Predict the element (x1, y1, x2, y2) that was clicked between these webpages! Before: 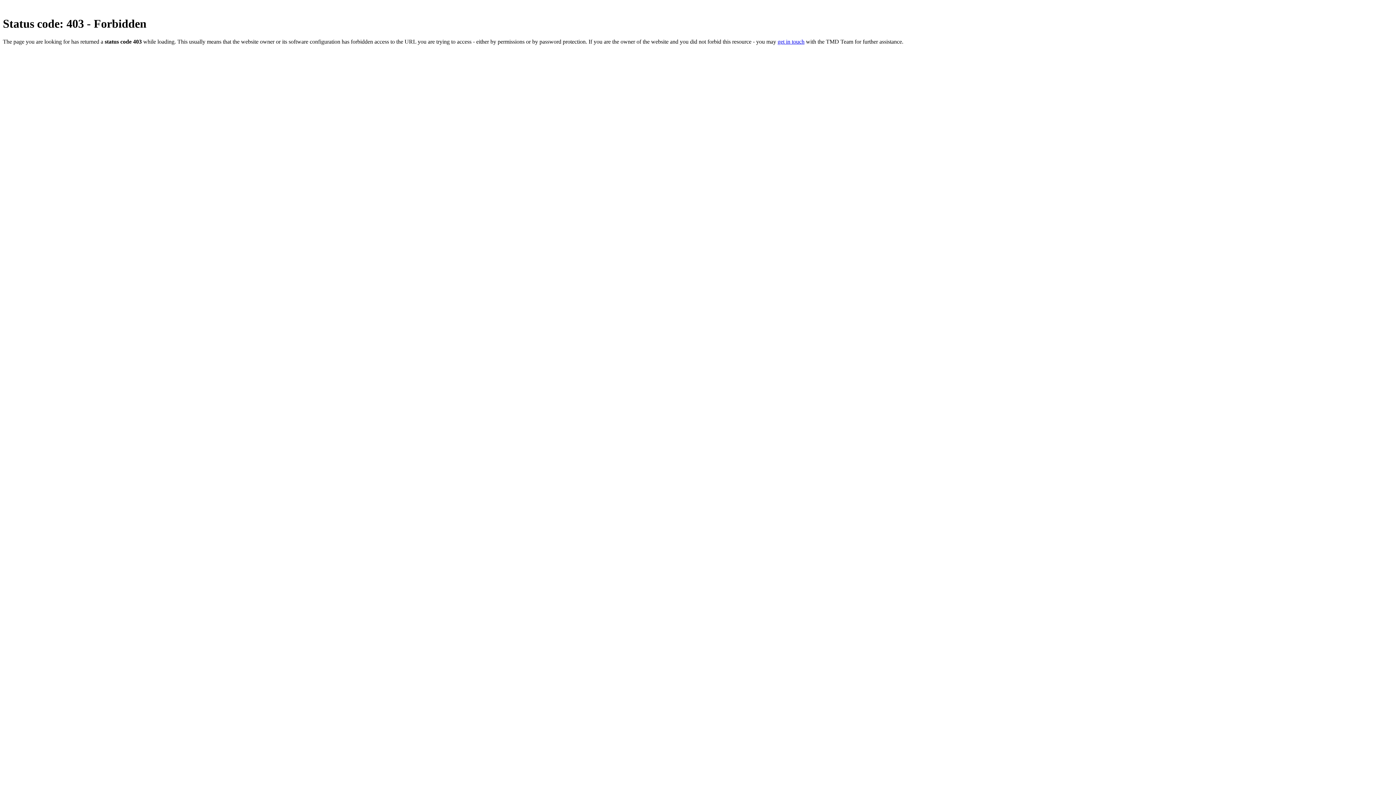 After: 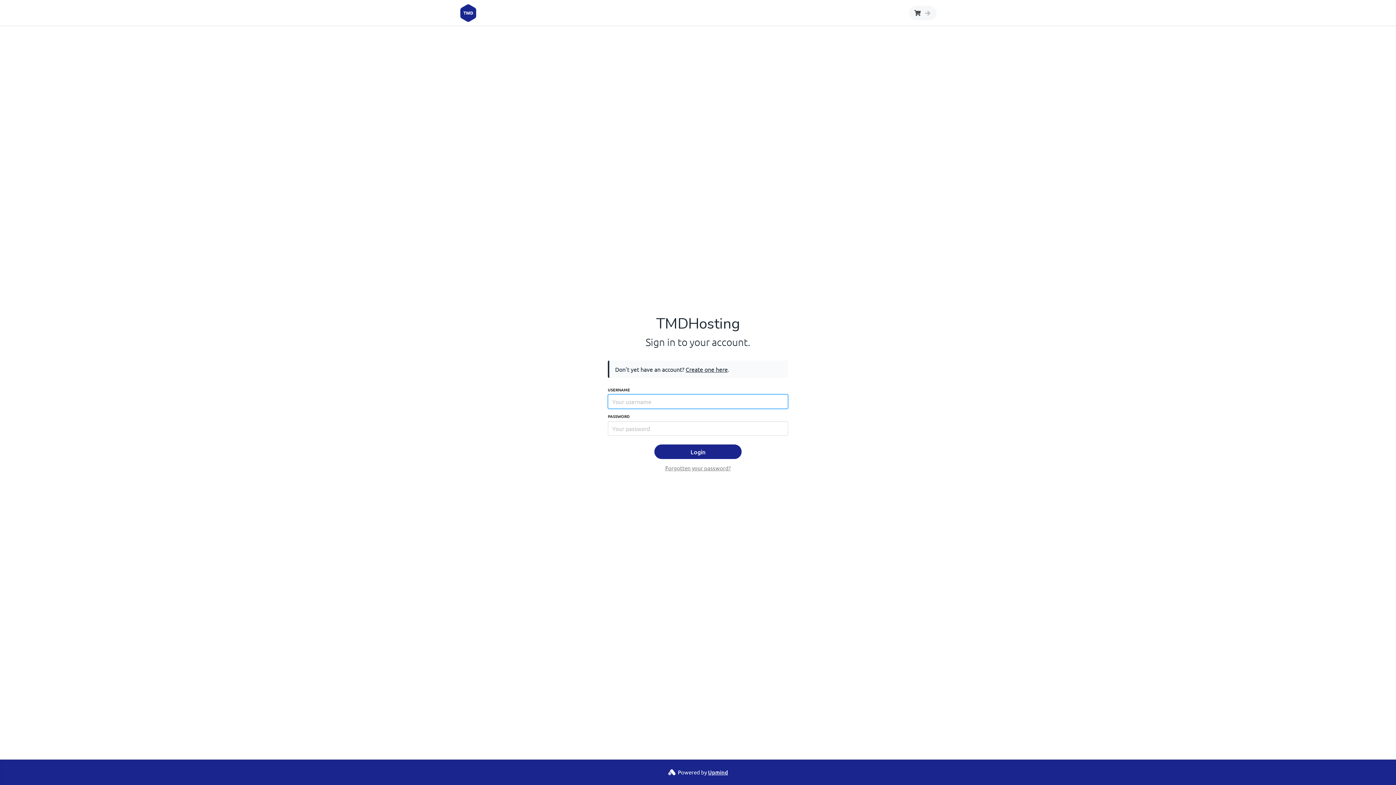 Action: label: get in touch bbox: (777, 38, 804, 44)